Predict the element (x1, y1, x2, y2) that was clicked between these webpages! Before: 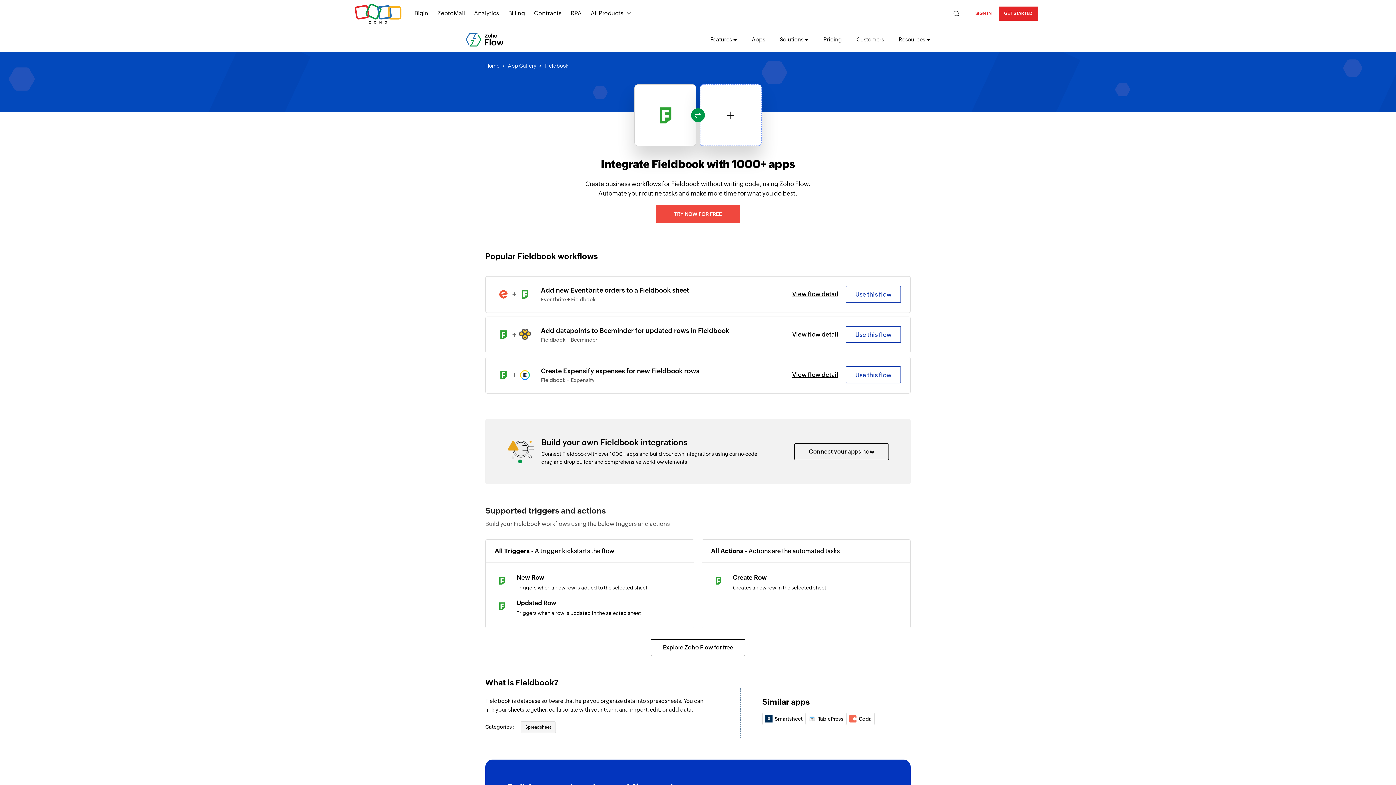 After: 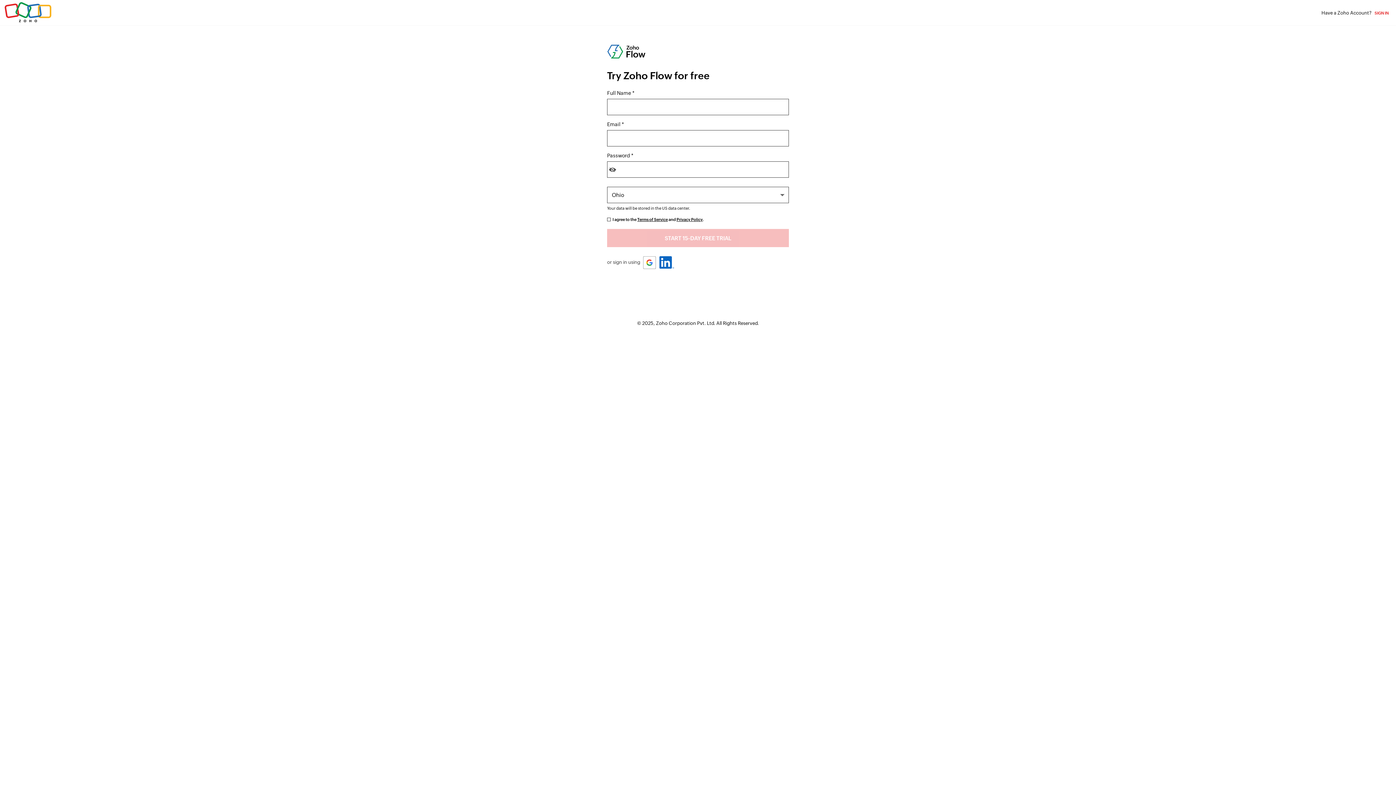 Action: bbox: (656, 205, 740, 223) label: TRY NOW FOR FREE